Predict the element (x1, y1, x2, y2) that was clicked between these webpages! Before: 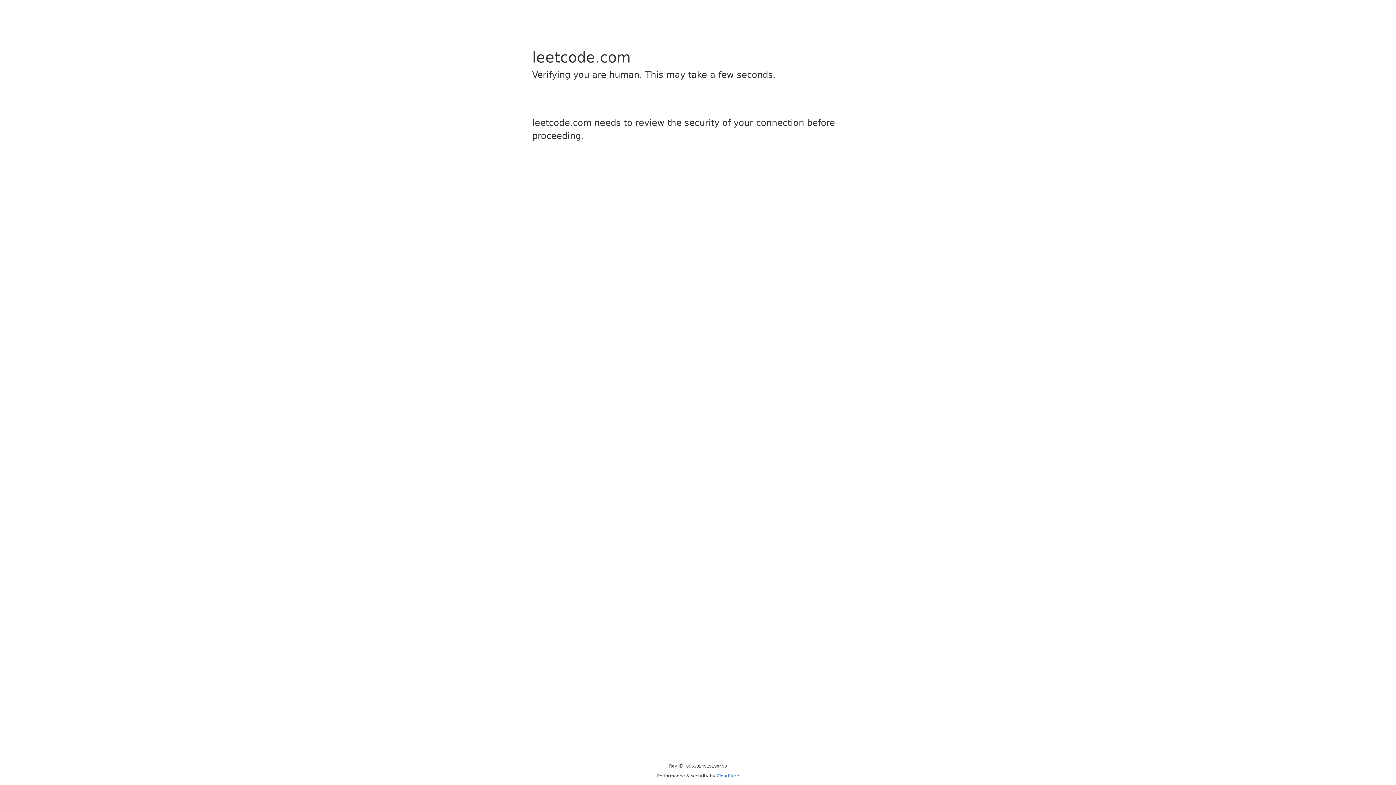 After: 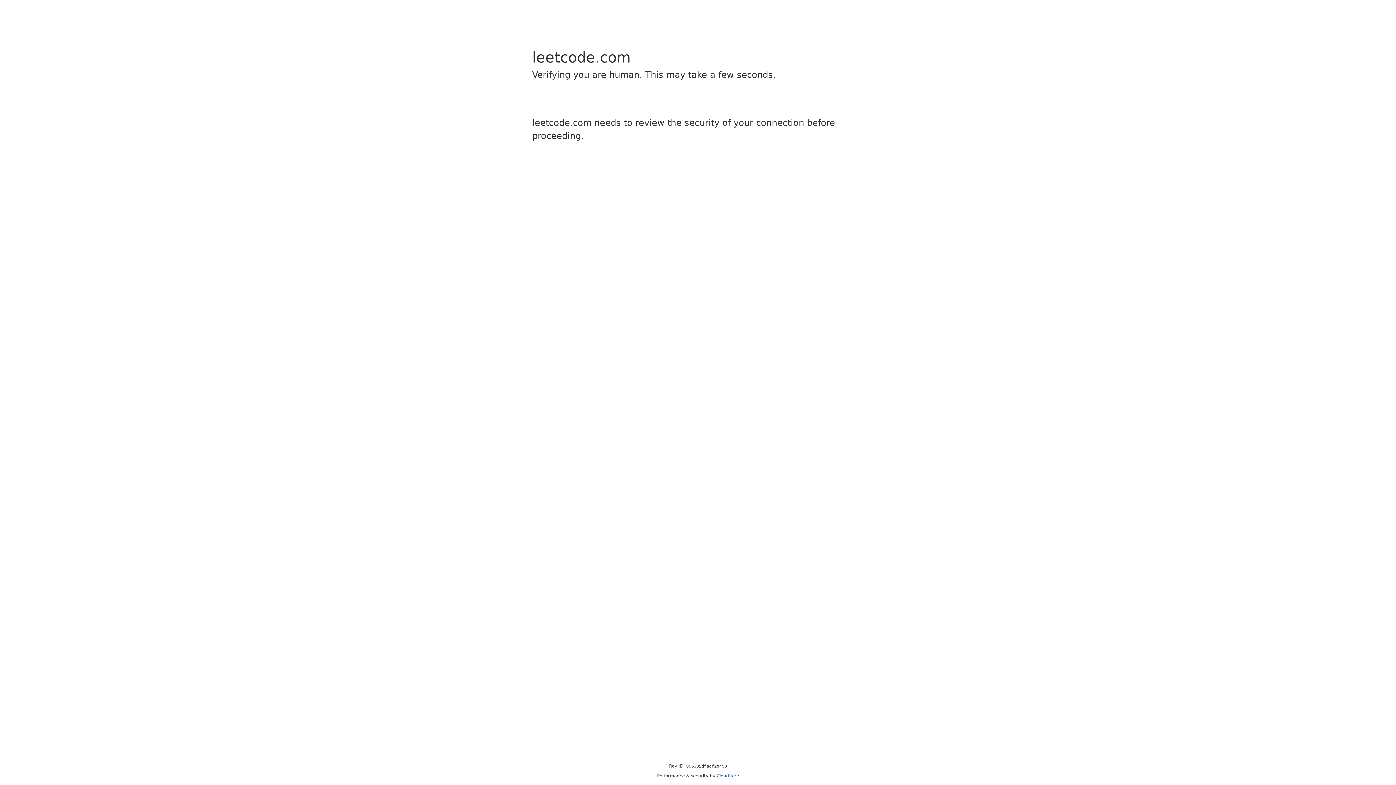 Action: bbox: (716, 773, 739, 778) label: Cloudflare